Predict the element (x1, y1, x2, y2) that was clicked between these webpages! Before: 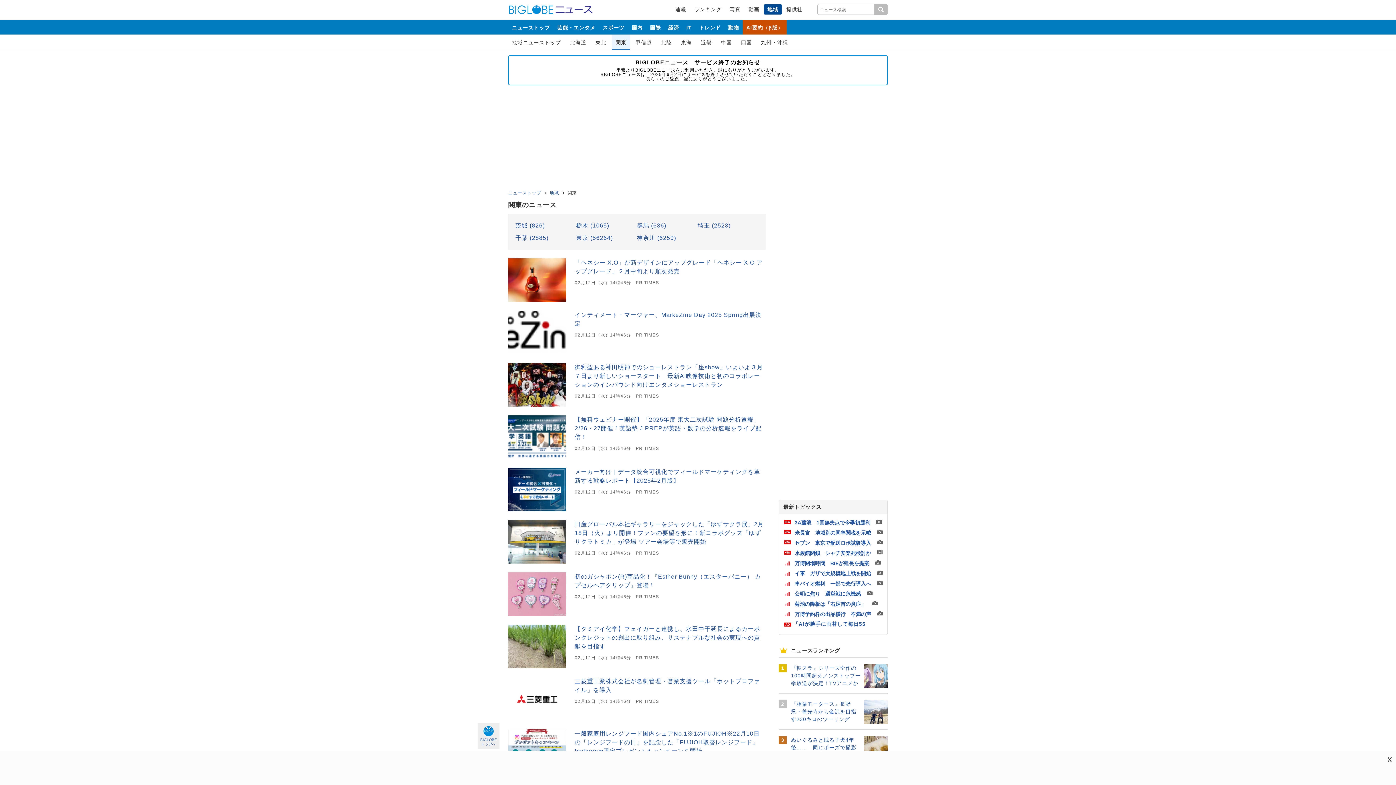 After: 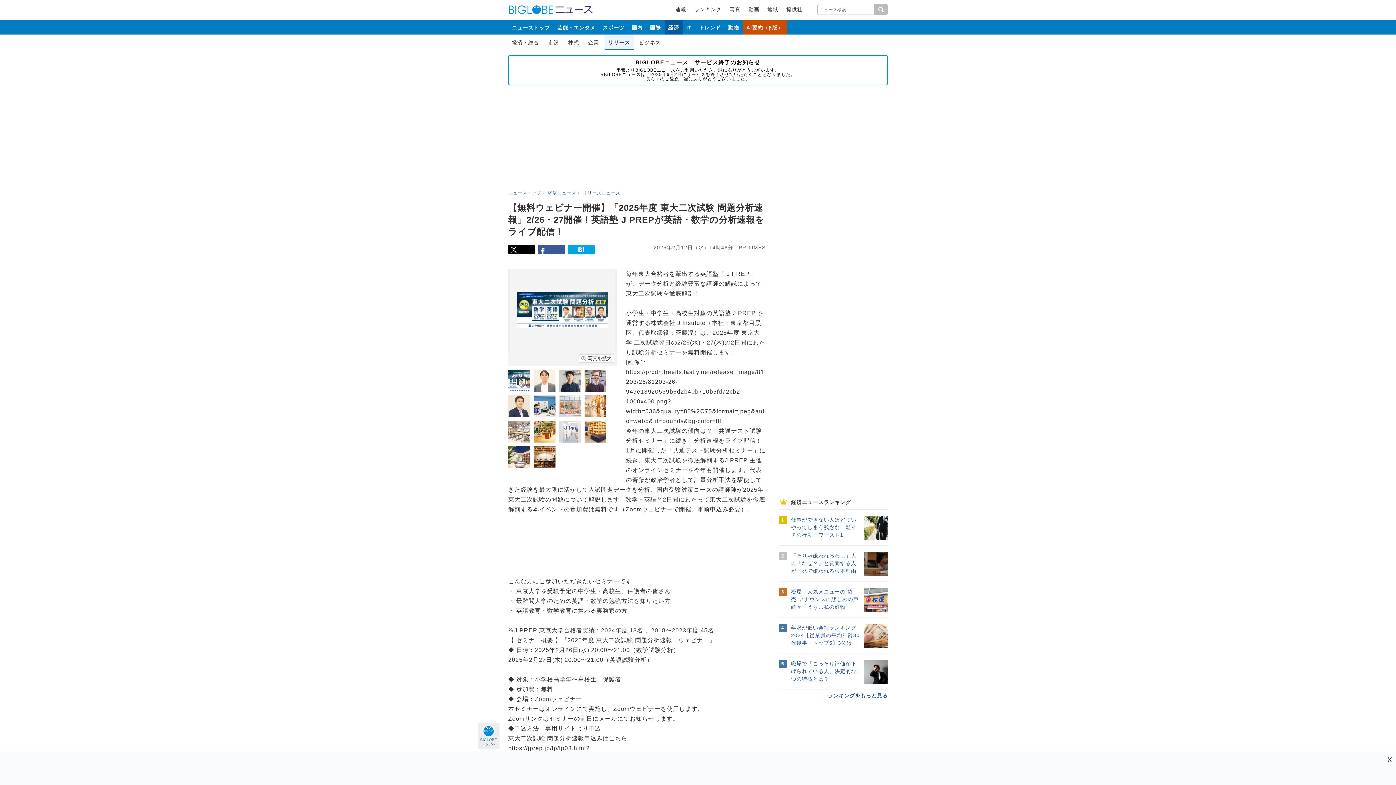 Action: bbox: (508, 411, 765, 463) label: 【無料ウェビナー開催】「2025年度 東大二次試験 問題分析速報」2/26・27開催！英語塾 J PREPが英語・数学の分析速報をライブ配信！

02月12日（水）14時46分　PR TIMES